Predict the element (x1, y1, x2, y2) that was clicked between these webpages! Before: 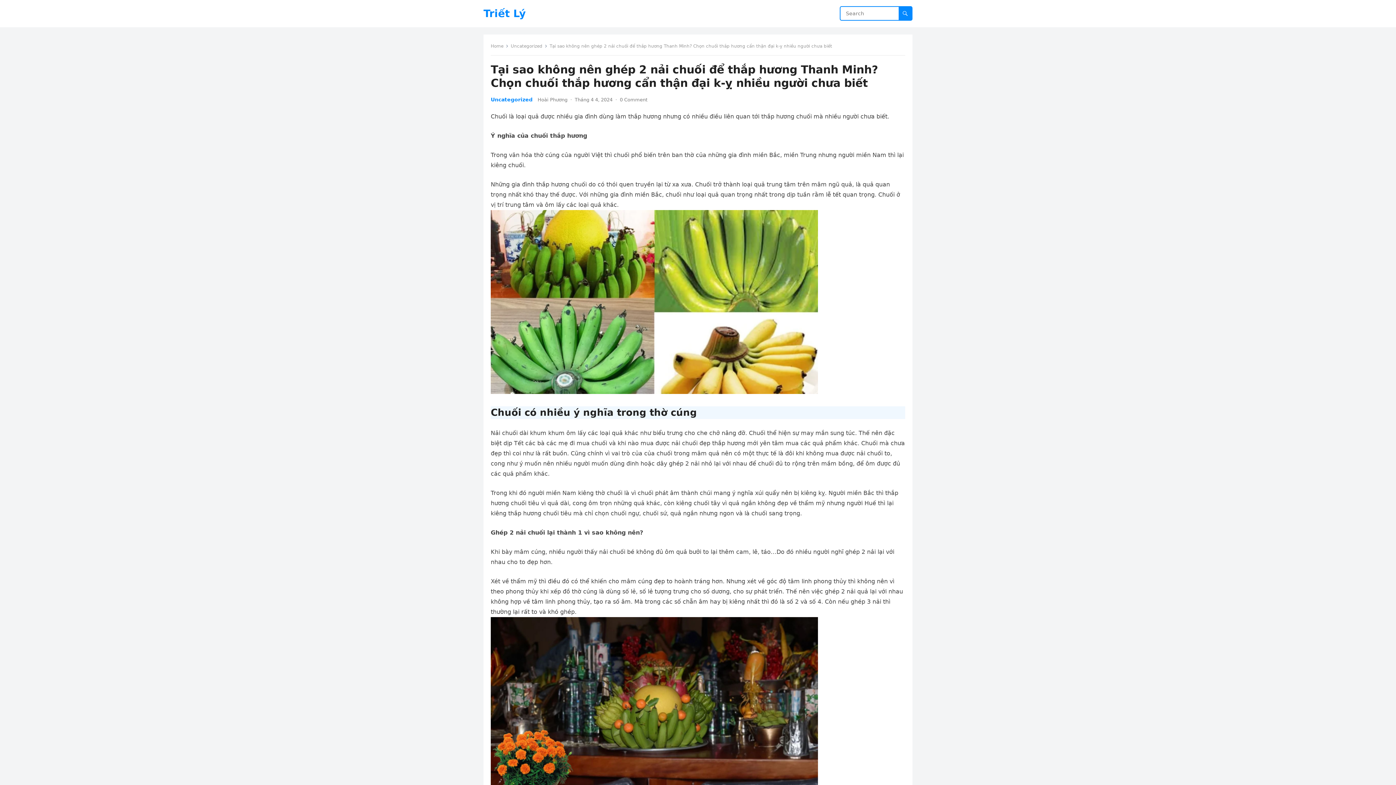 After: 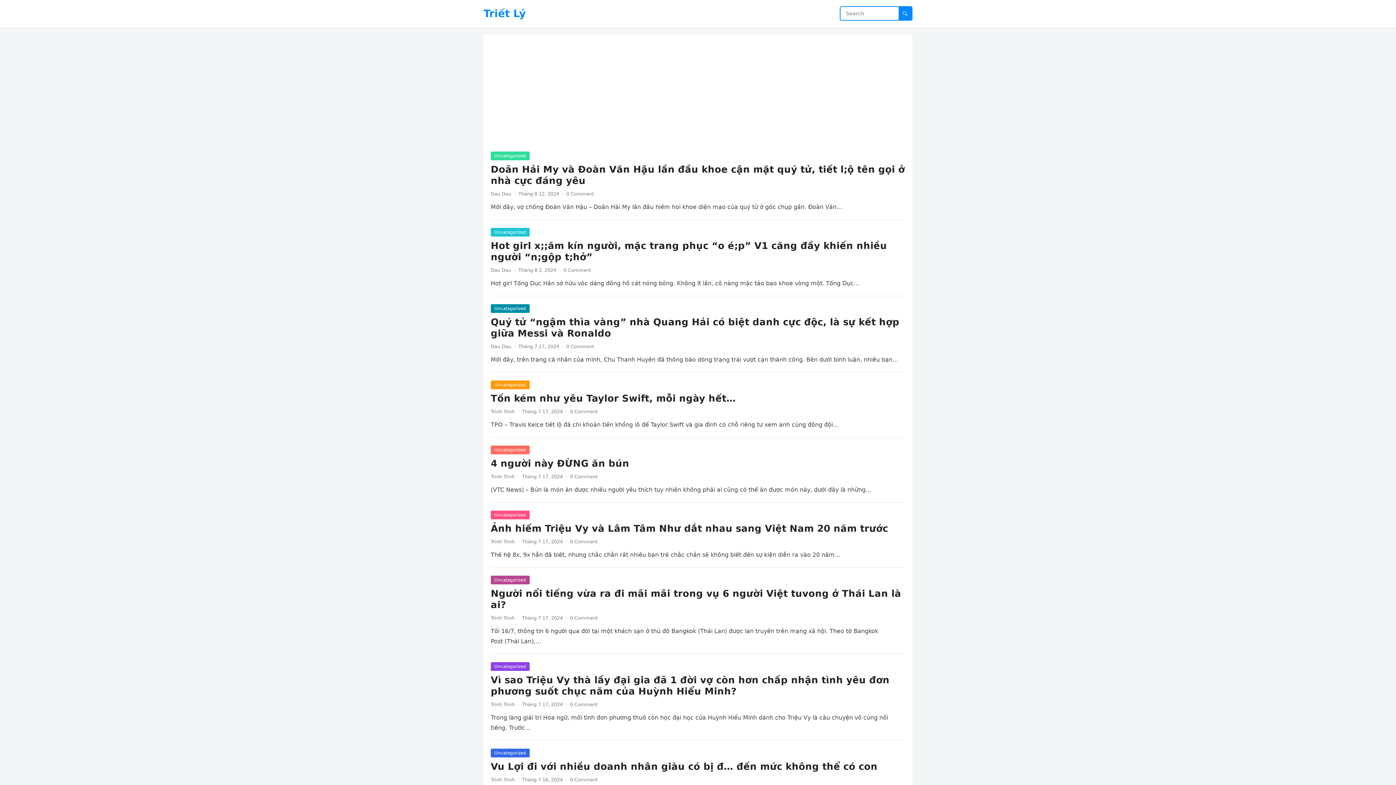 Action: bbox: (898, 6, 912, 20)